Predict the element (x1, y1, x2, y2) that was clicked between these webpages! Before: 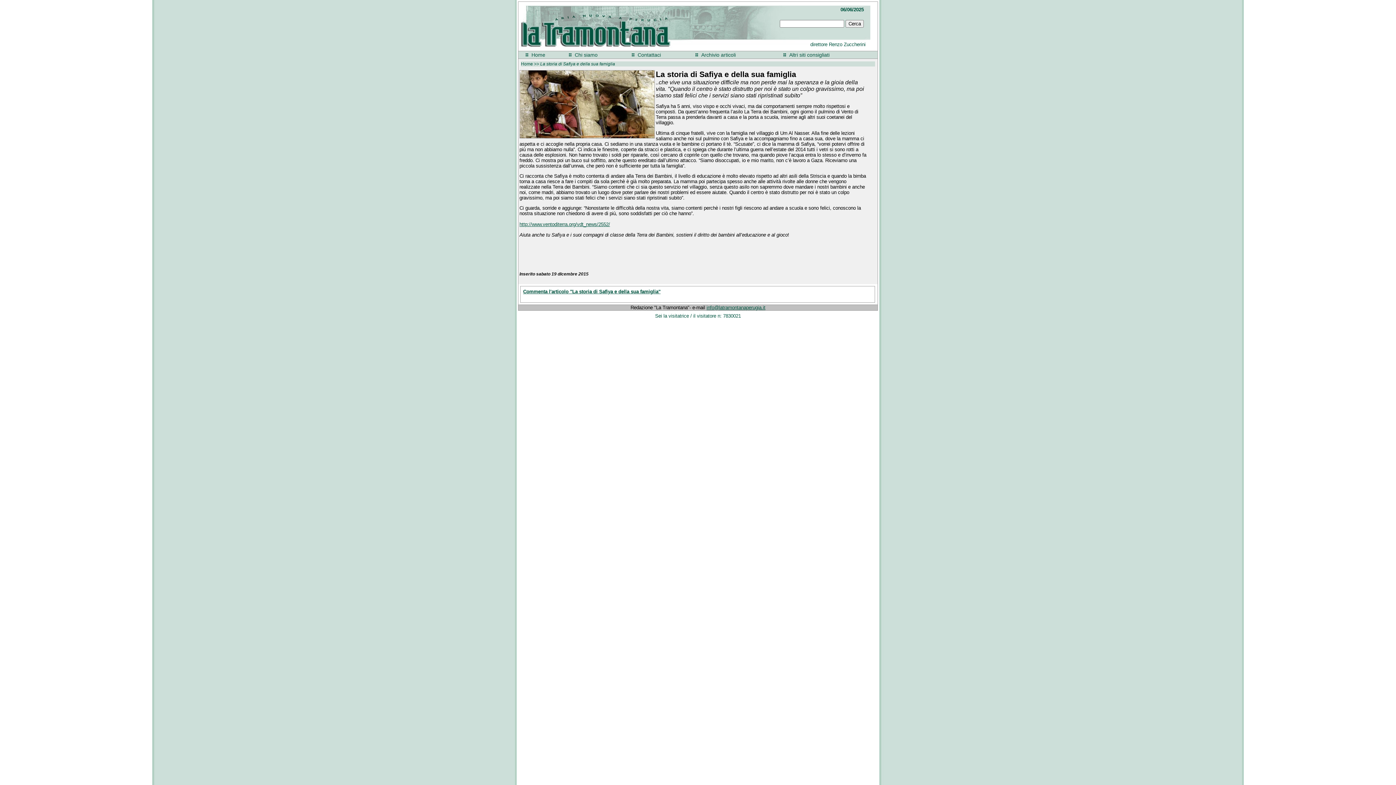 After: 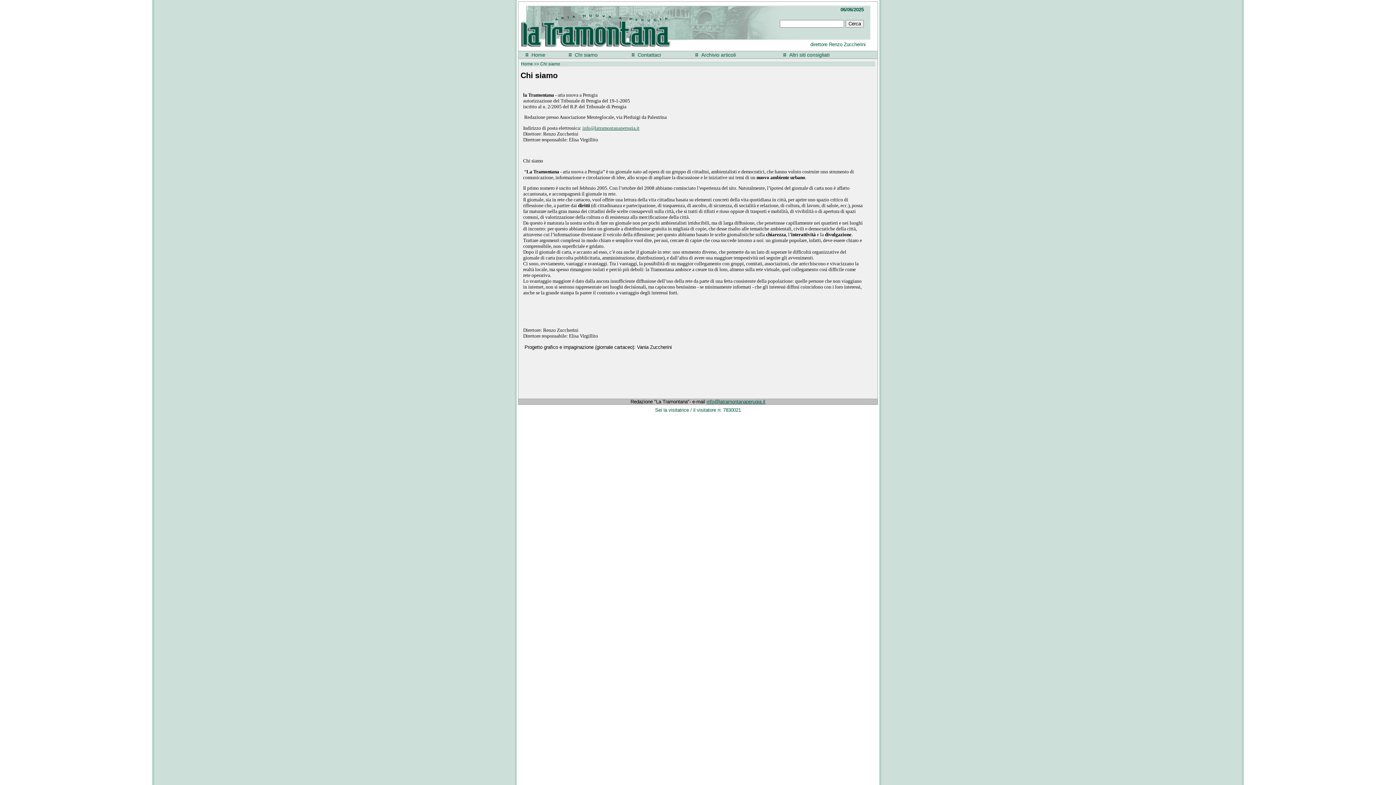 Action: bbox: (574, 52, 597, 57) label: Chi siamo